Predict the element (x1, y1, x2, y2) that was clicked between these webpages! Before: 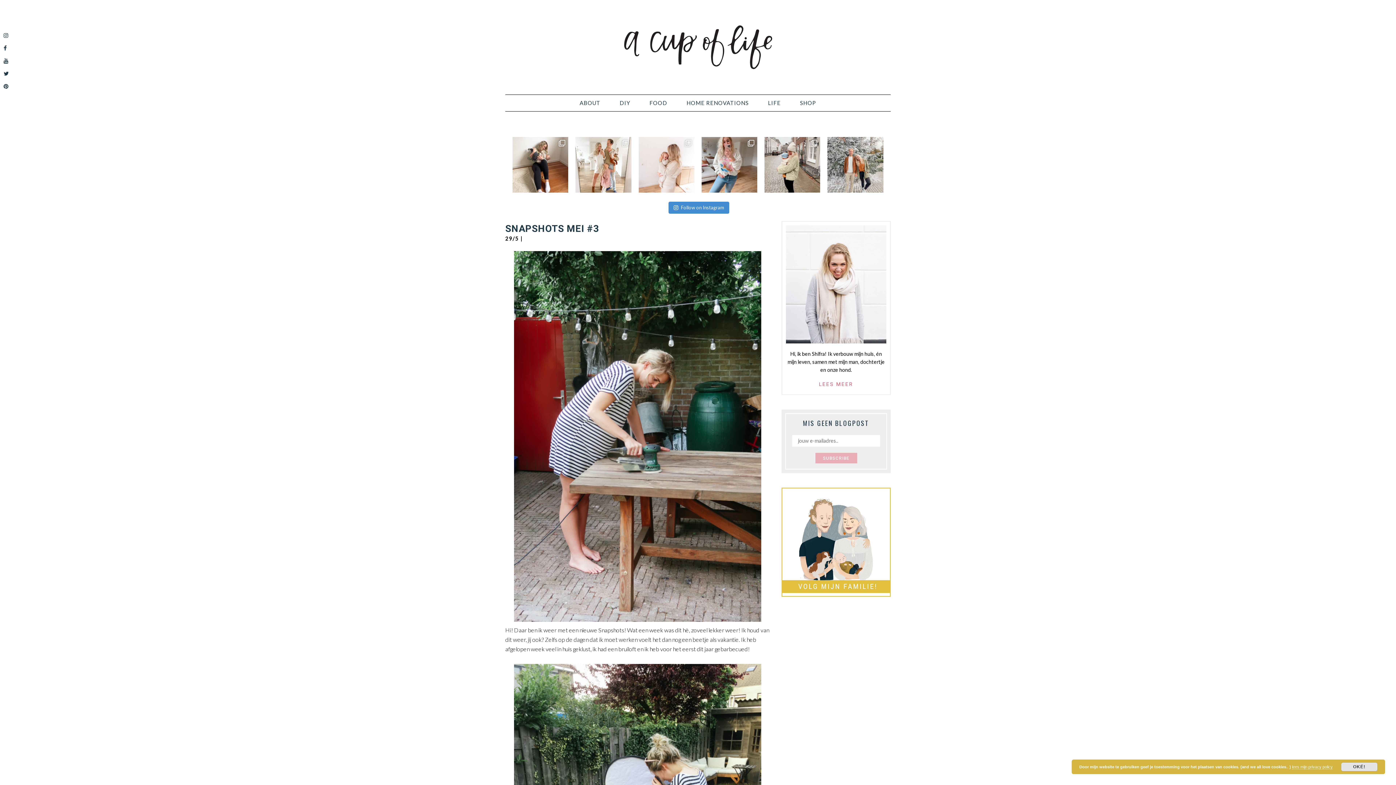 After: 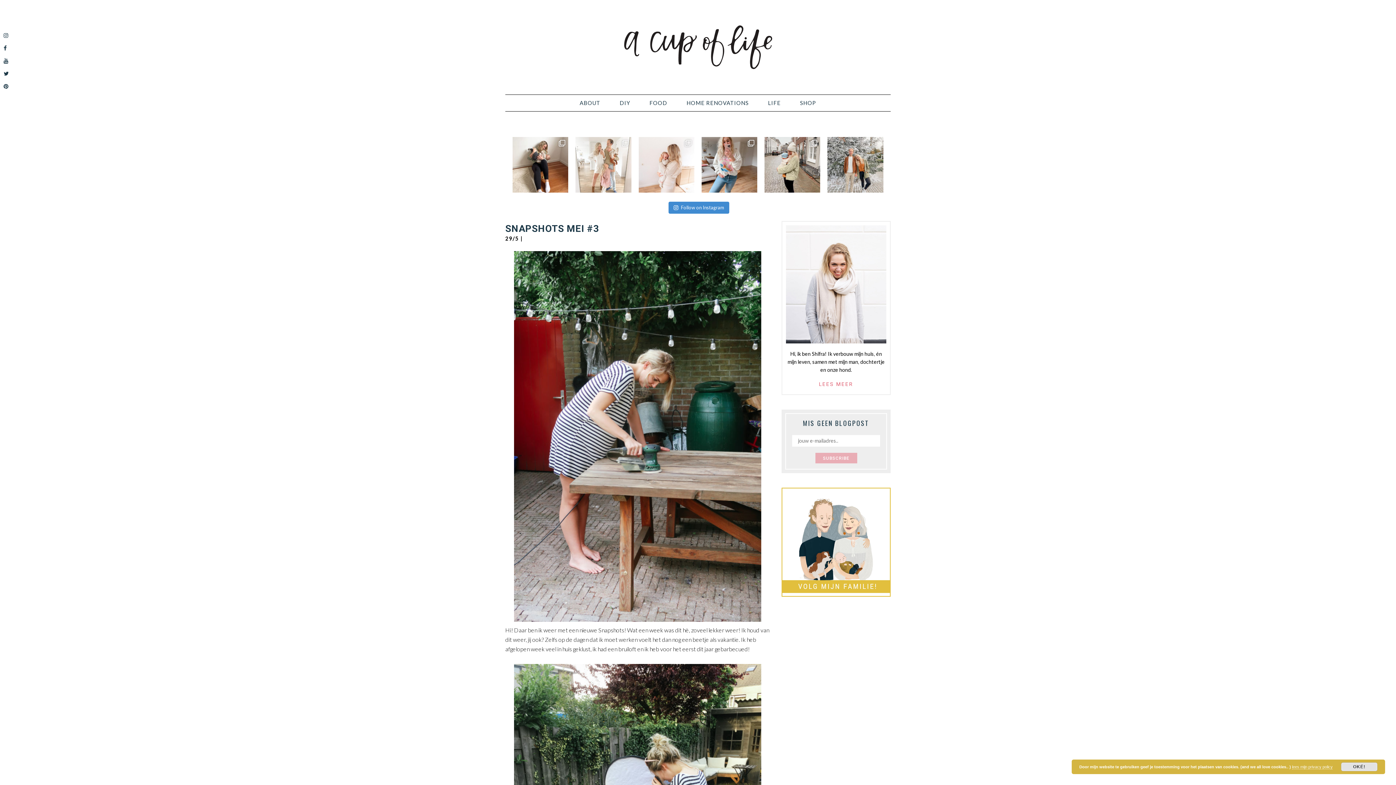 Action: bbox: (575, 137, 631, 192) label: A big believer in if you want to change something,